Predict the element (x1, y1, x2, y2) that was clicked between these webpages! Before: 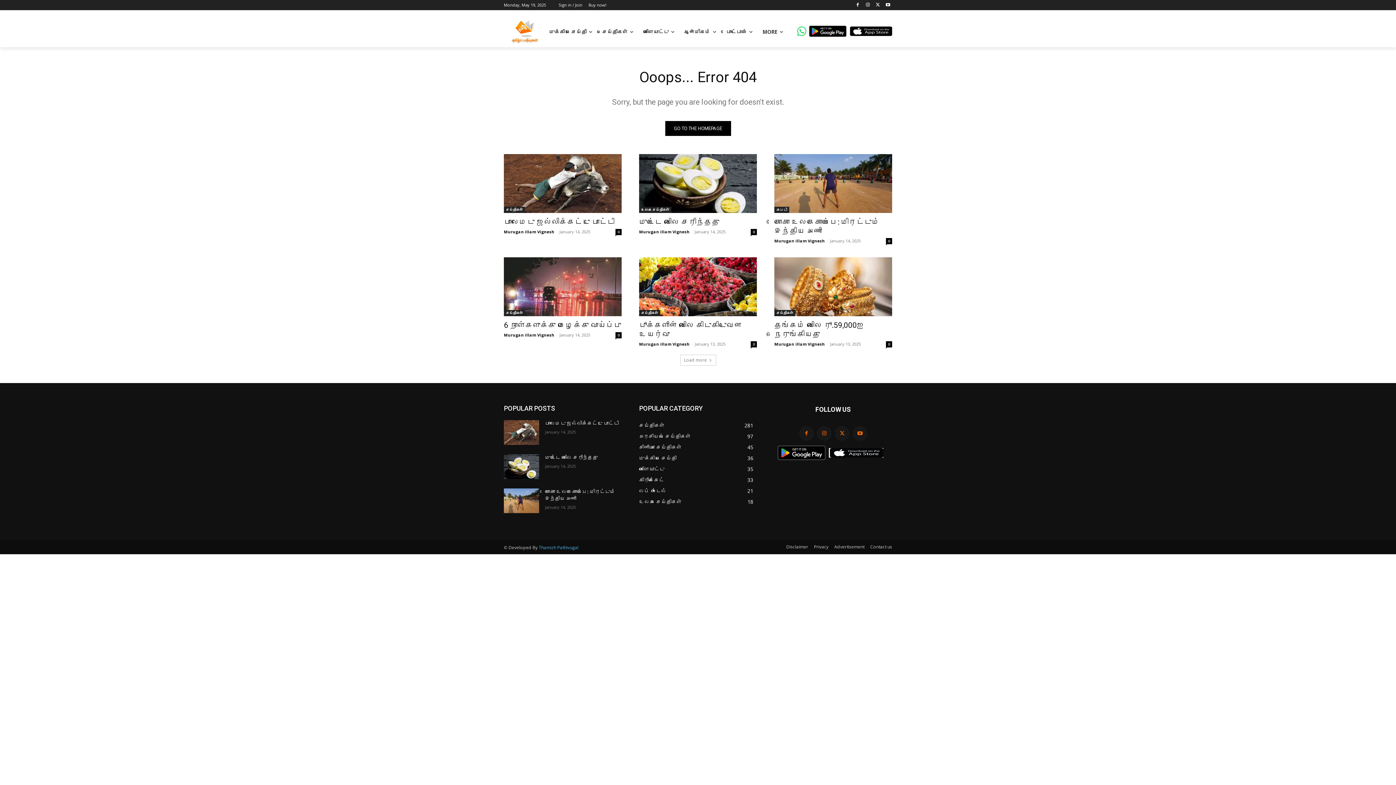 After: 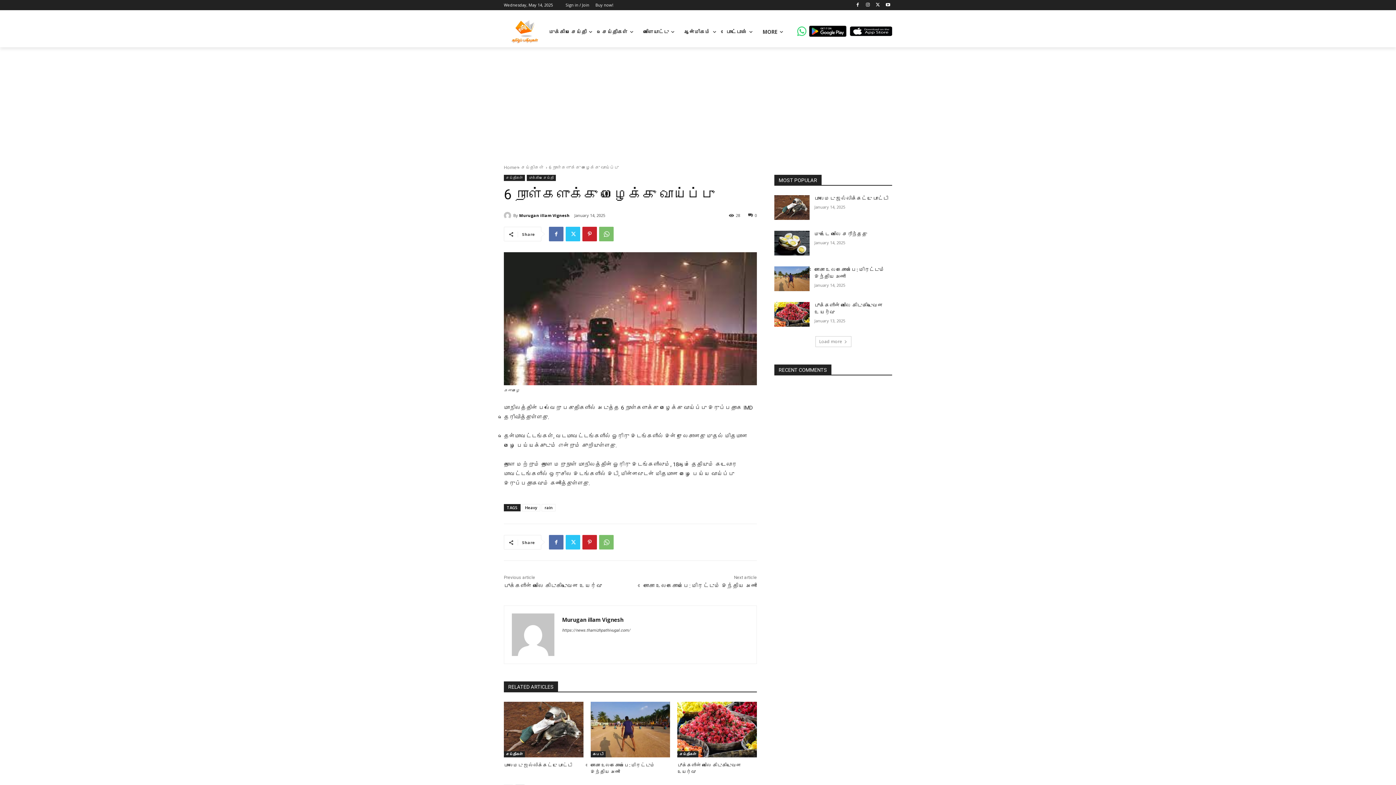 Action: label: 6 நாள்களுக்கு மழைக்கு வாய்ப்பு bbox: (504, 321, 621, 329)